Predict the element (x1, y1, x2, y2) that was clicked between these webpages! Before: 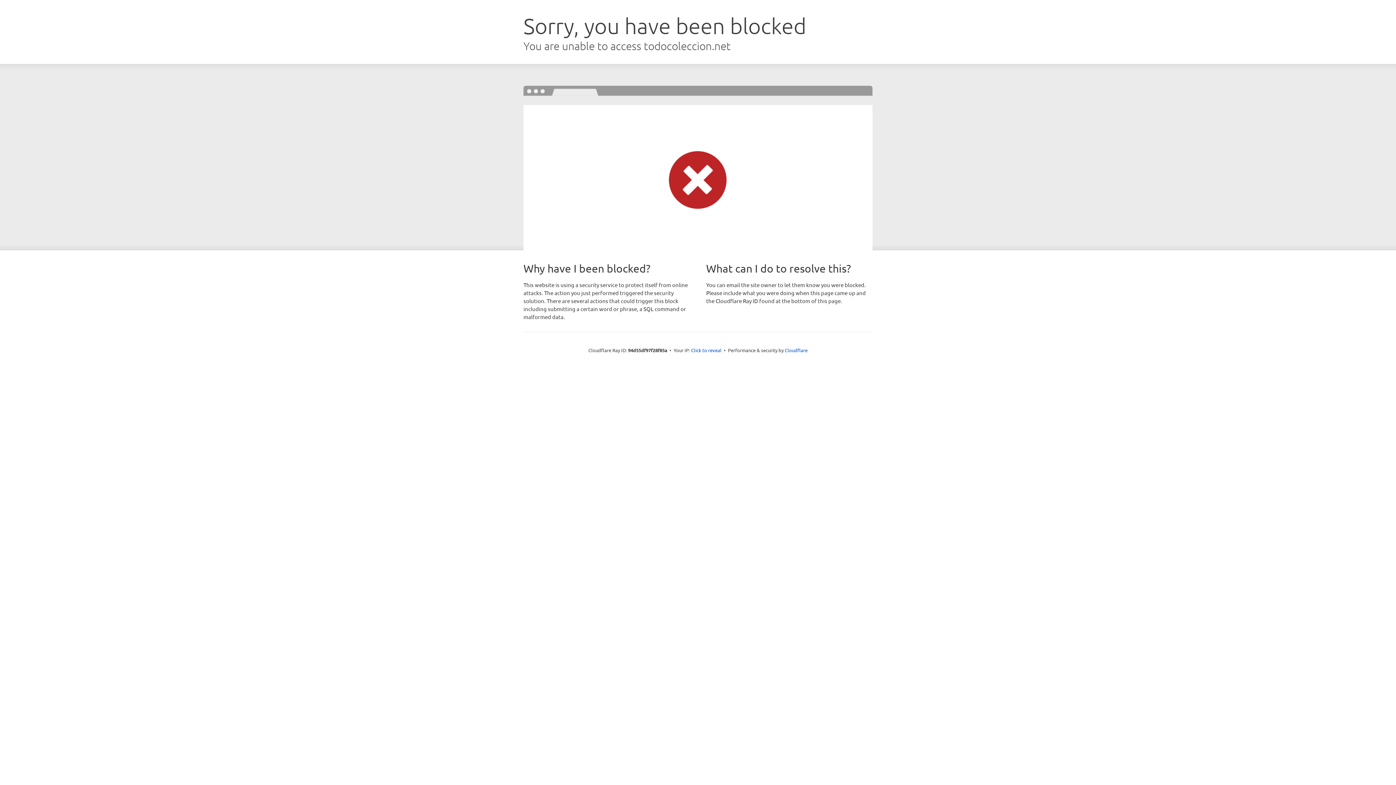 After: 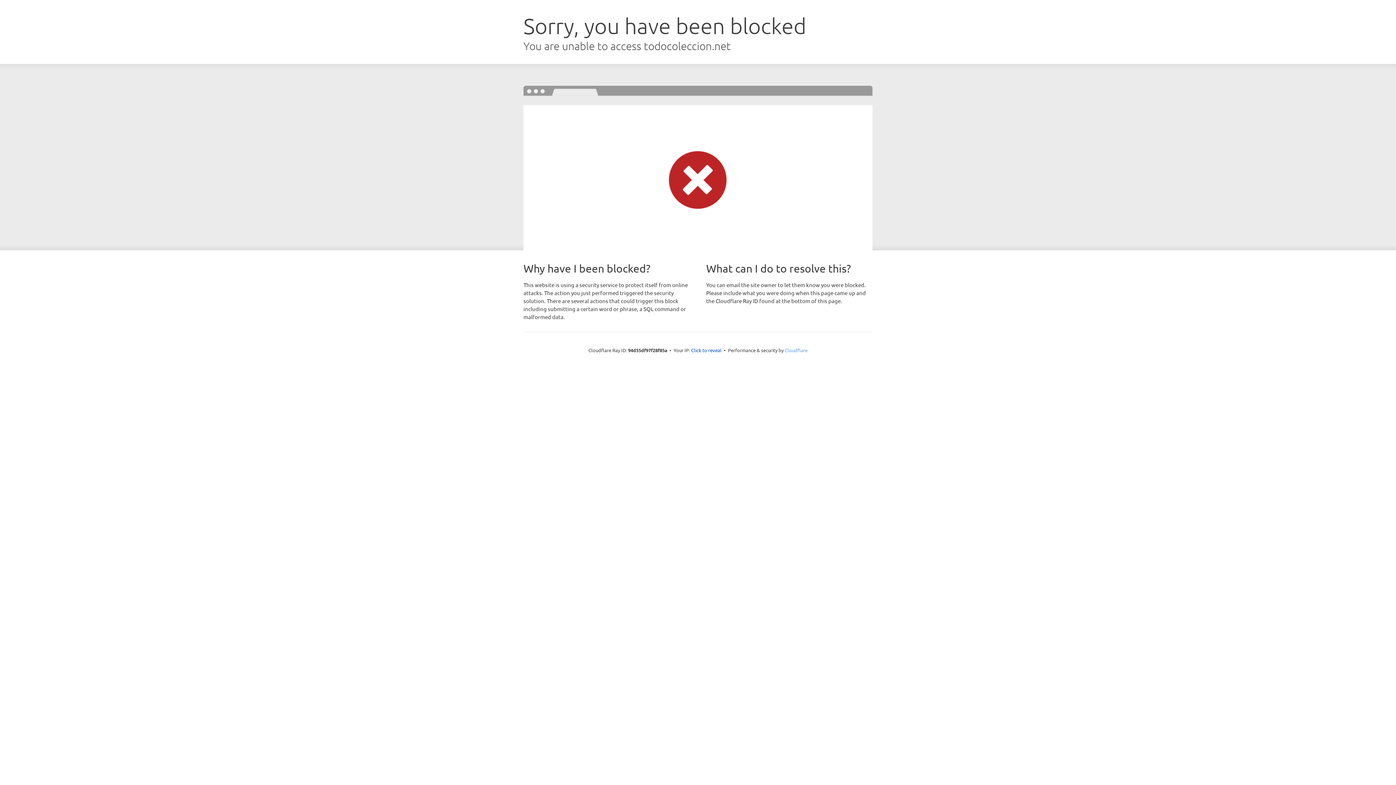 Action: label: Cloudflare bbox: (784, 347, 807, 353)